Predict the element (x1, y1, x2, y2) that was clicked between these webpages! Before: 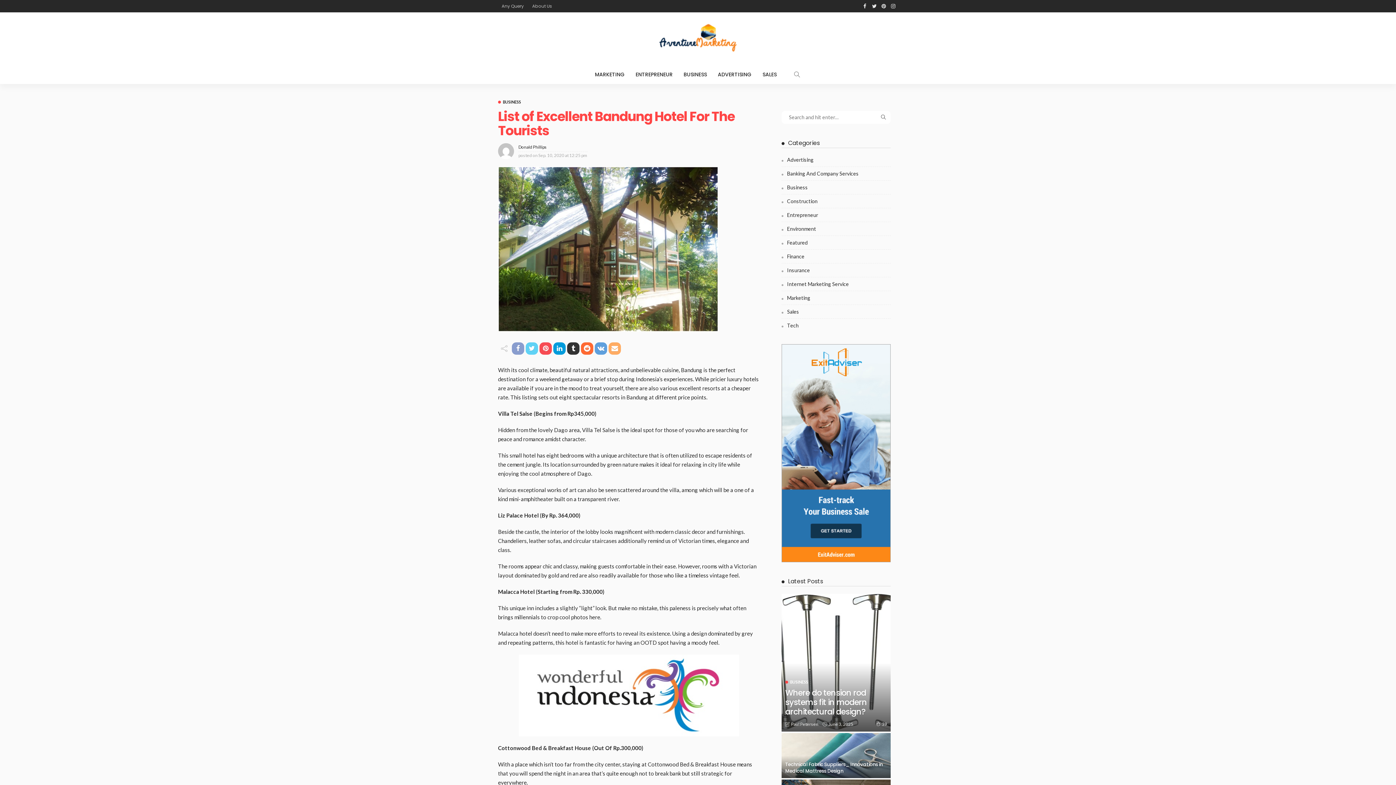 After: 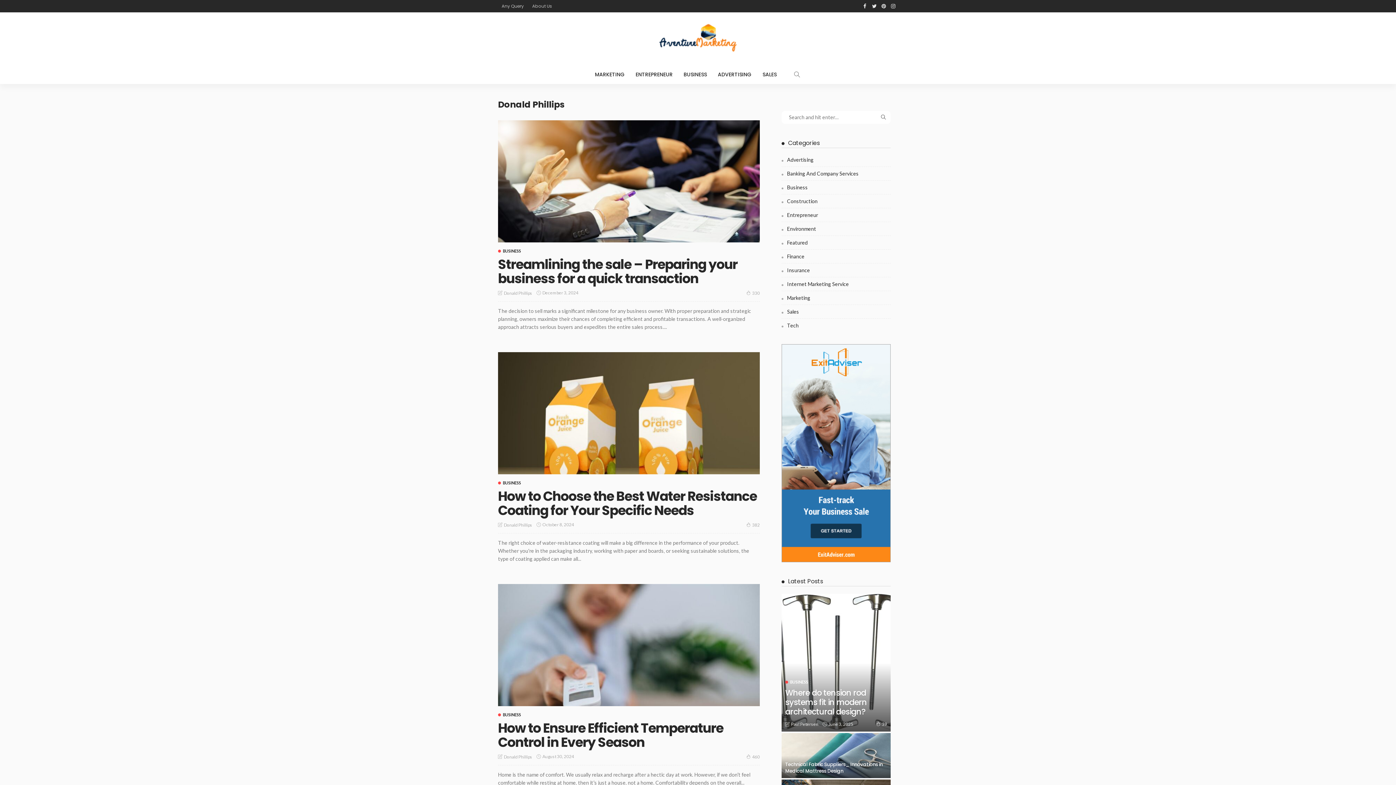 Action: bbox: (498, 143, 514, 159)